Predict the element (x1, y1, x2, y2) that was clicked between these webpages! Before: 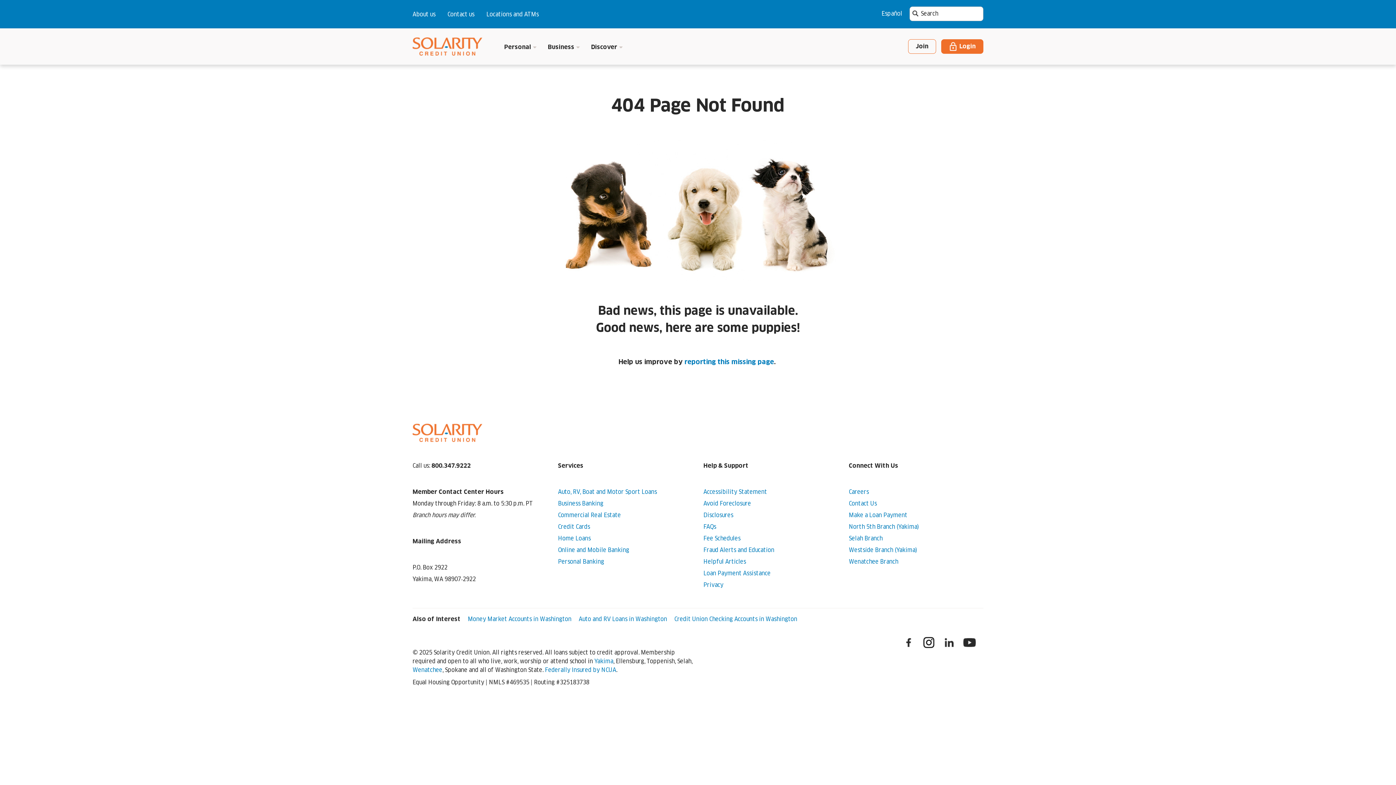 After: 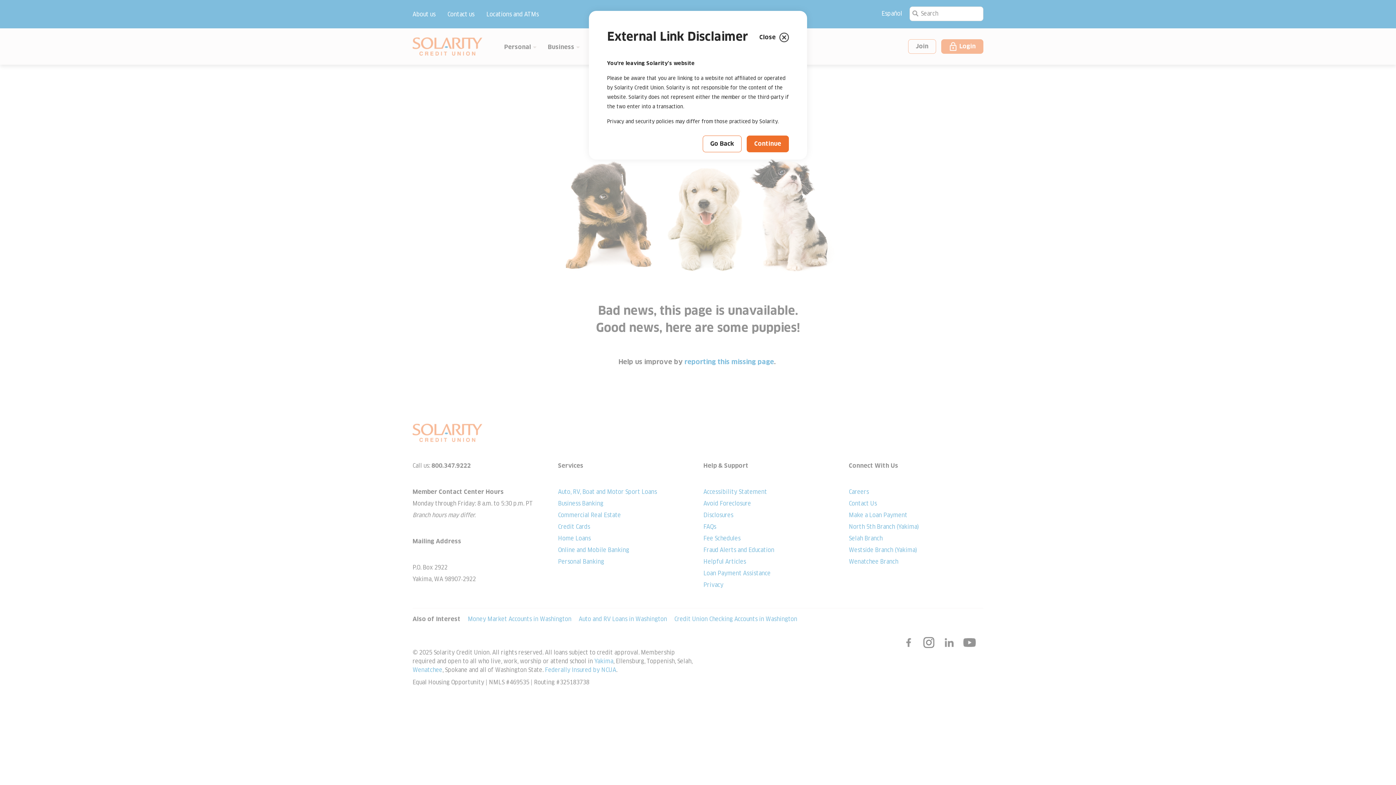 Action: bbox: (963, 635, 976, 646)